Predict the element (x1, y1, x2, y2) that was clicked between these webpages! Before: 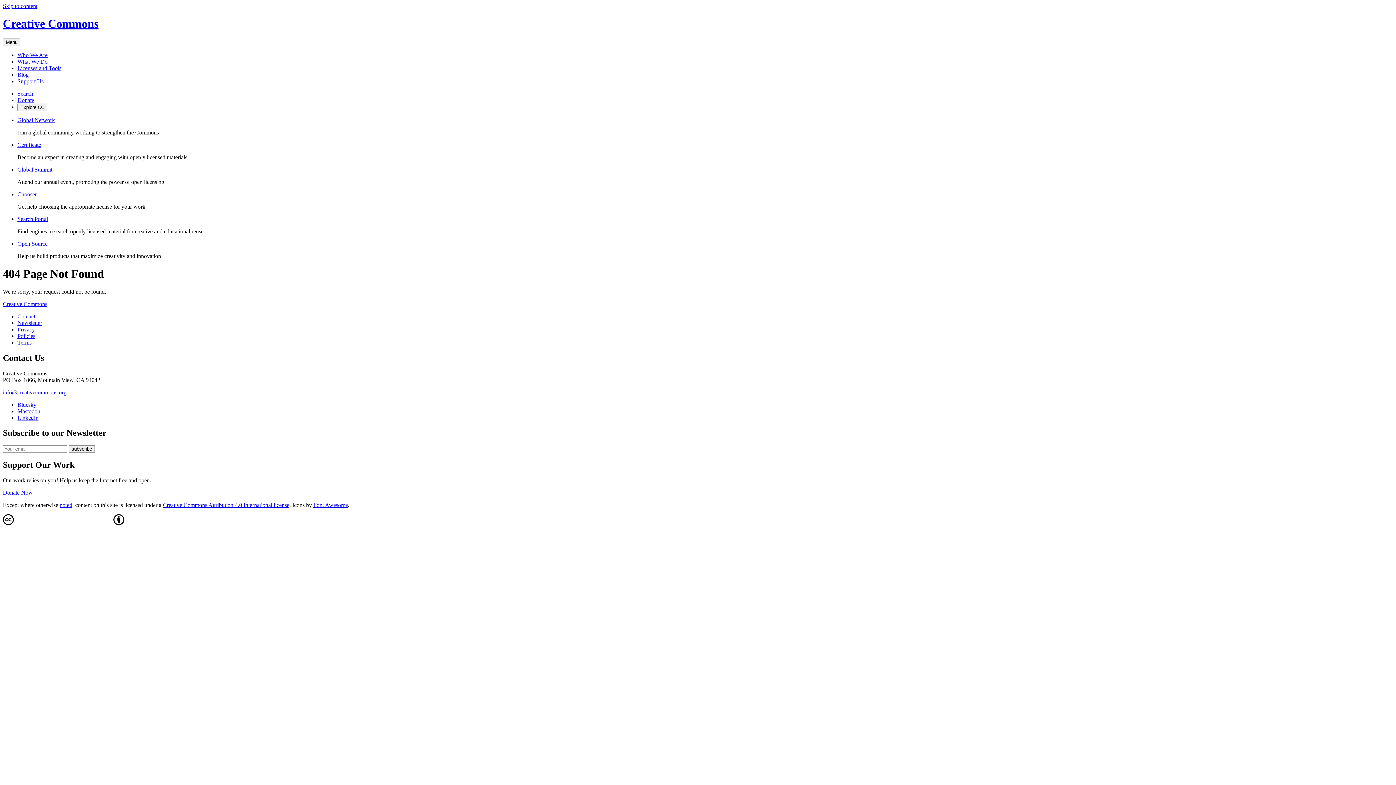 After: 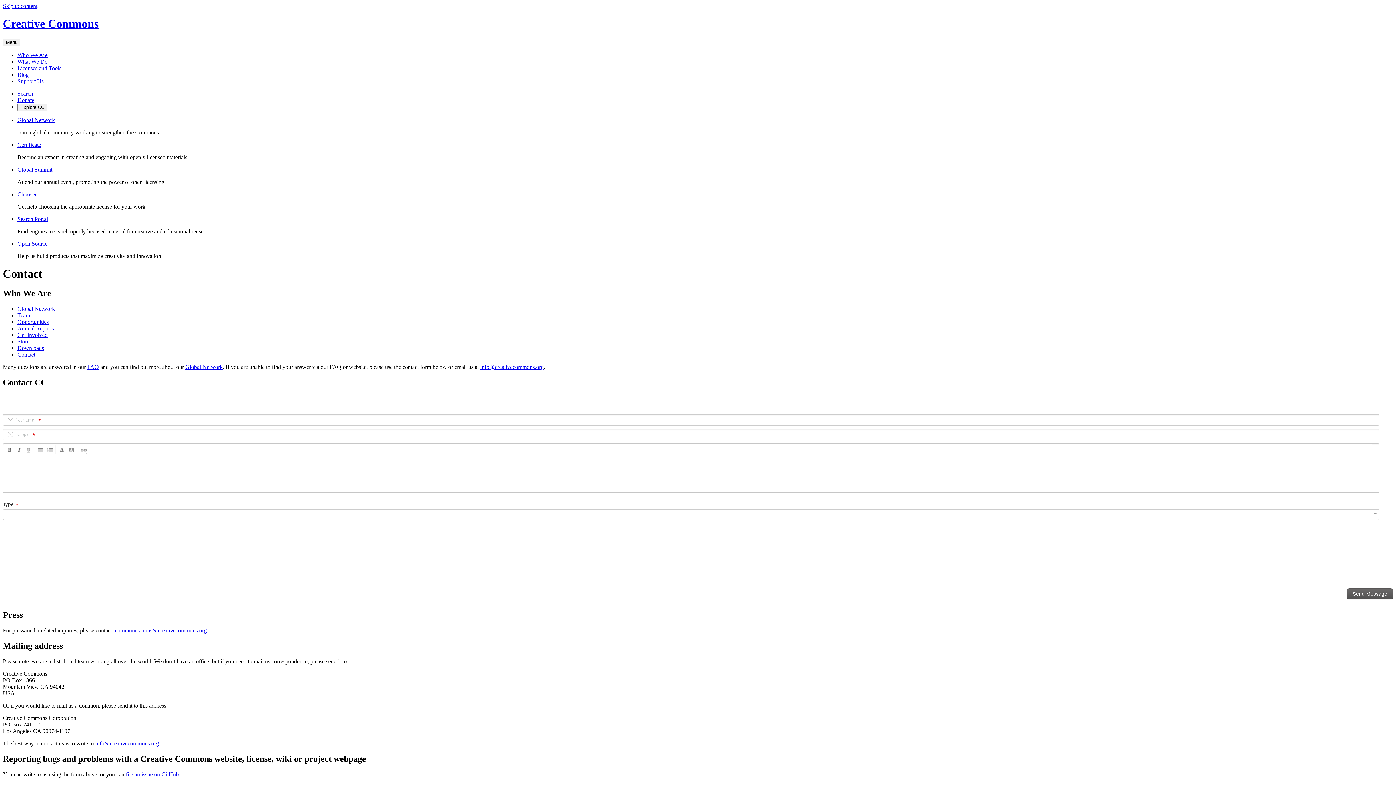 Action: bbox: (17, 313, 35, 319) label: Contact